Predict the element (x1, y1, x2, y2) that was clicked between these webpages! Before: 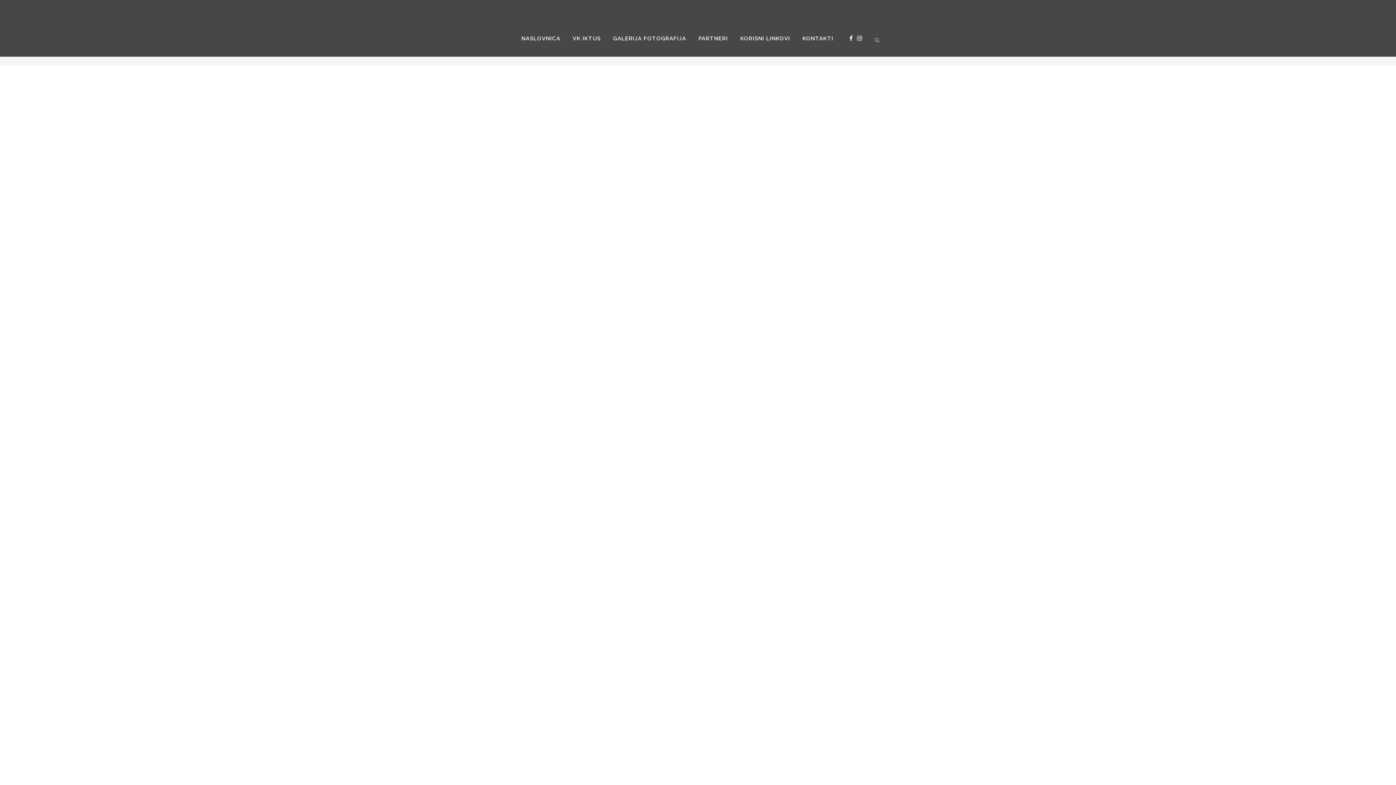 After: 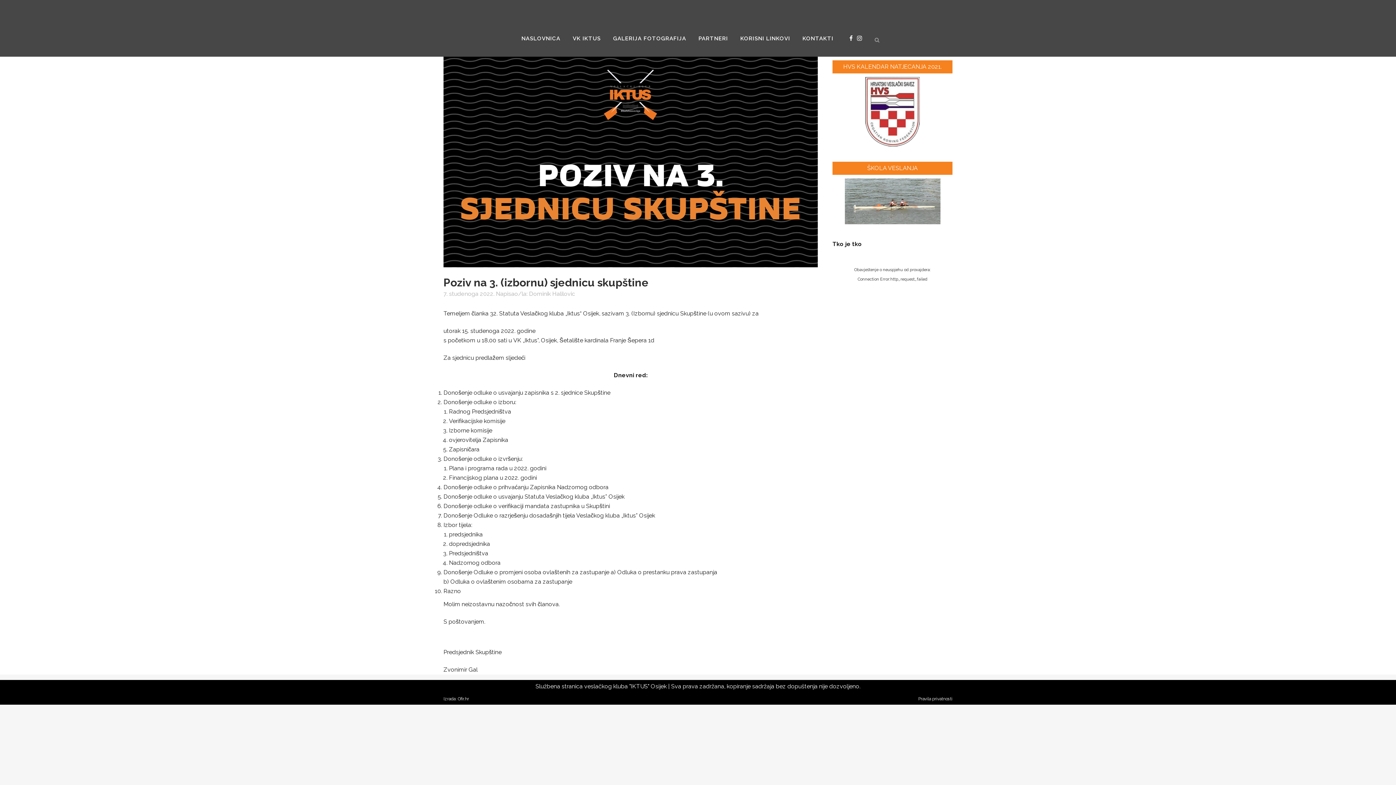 Action: label: Poziv na 3. (izbornu) sjednicu skupštine bbox: (452, 594, 515, 608)